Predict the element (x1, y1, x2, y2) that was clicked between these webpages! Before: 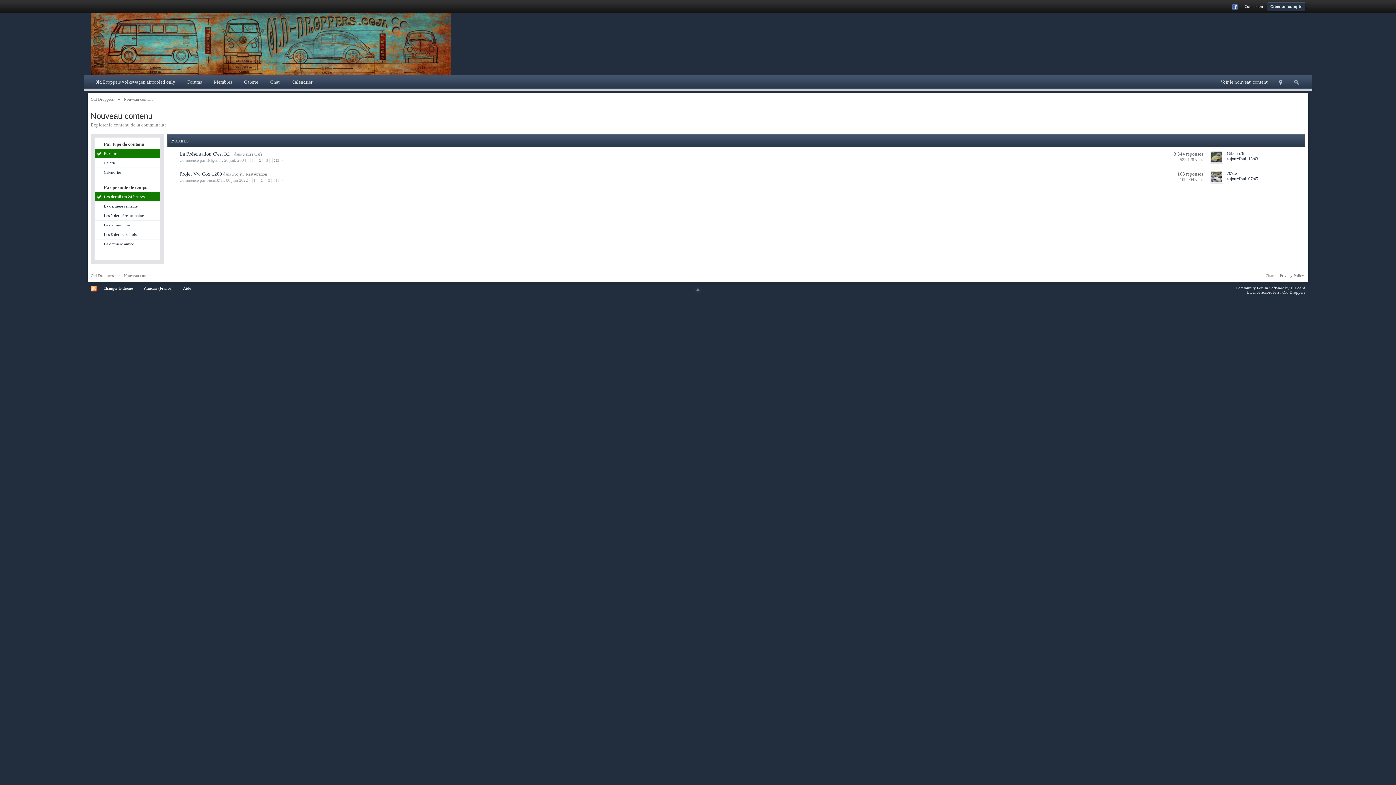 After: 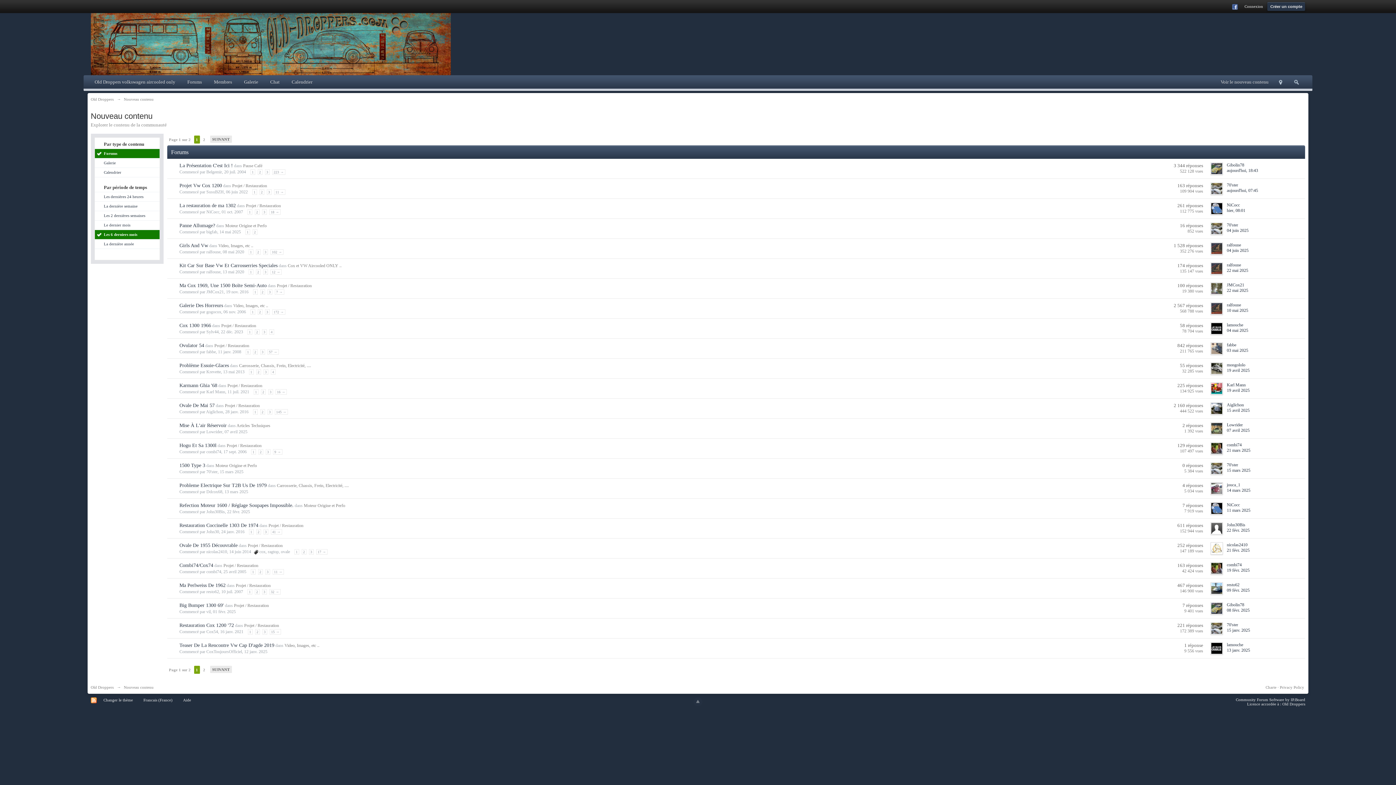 Action: bbox: (94, 230, 159, 239) label: Les 6 derniers mois